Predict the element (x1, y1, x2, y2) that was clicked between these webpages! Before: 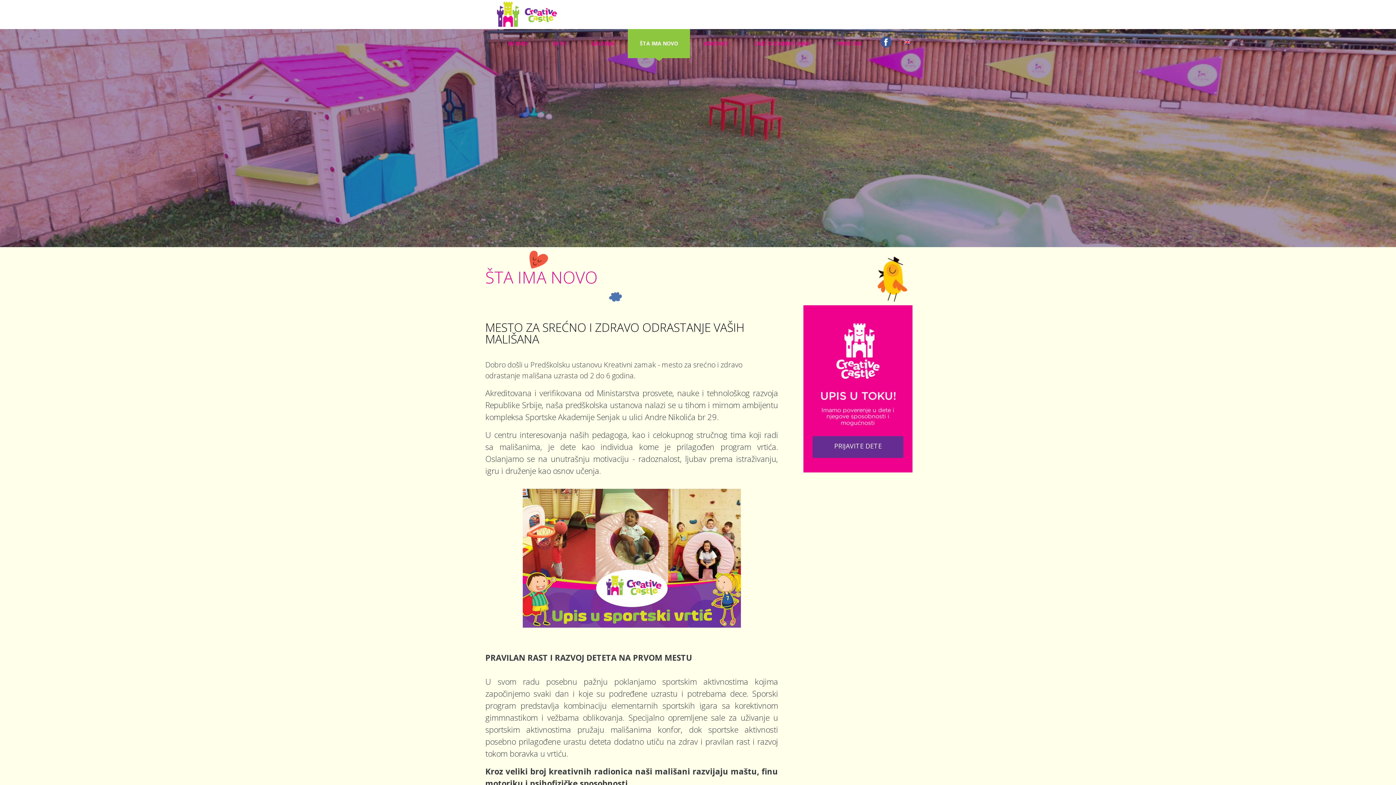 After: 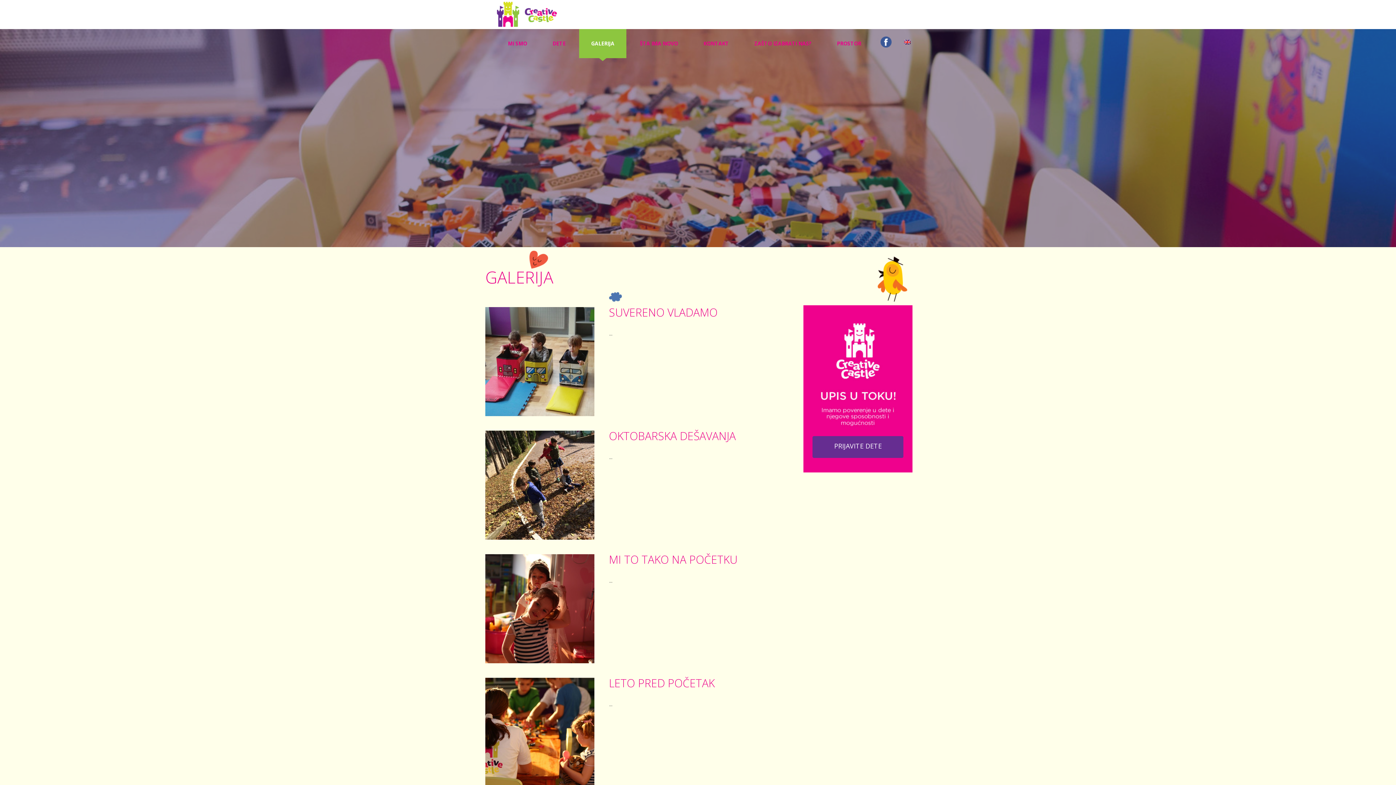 Action: label: GALERIJA bbox: (579, 29, 626, 58)